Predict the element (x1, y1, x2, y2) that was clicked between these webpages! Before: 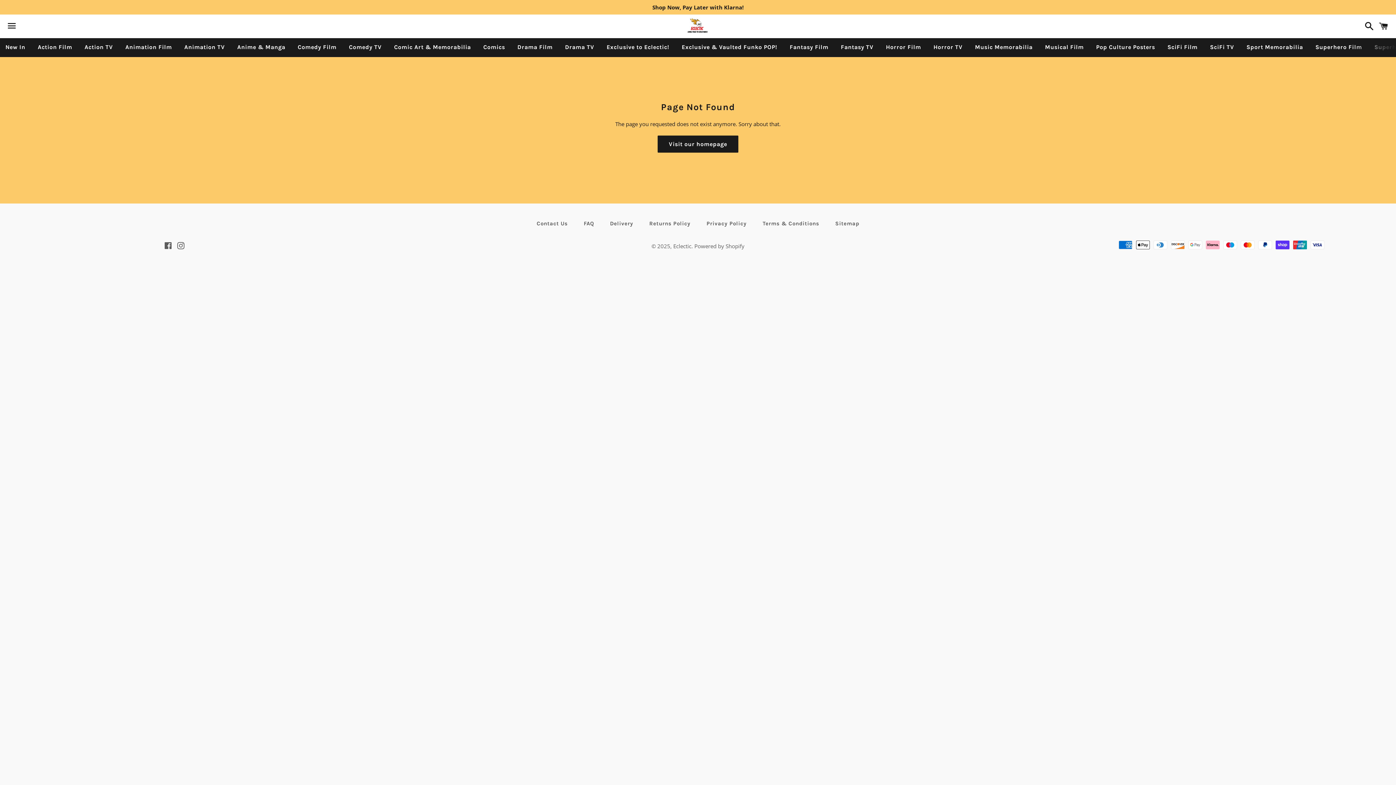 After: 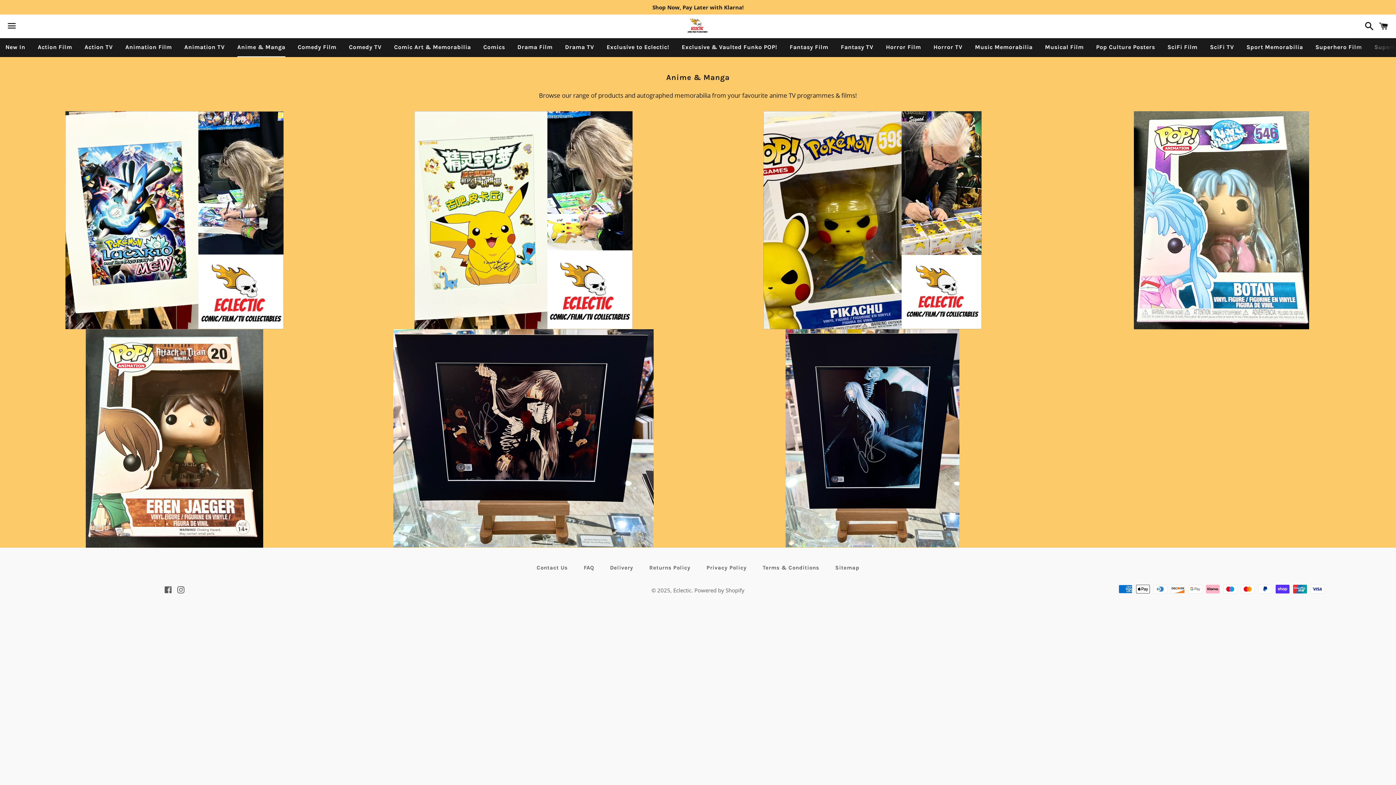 Action: label: Anime & Manga bbox: (231, 38, 290, 56)